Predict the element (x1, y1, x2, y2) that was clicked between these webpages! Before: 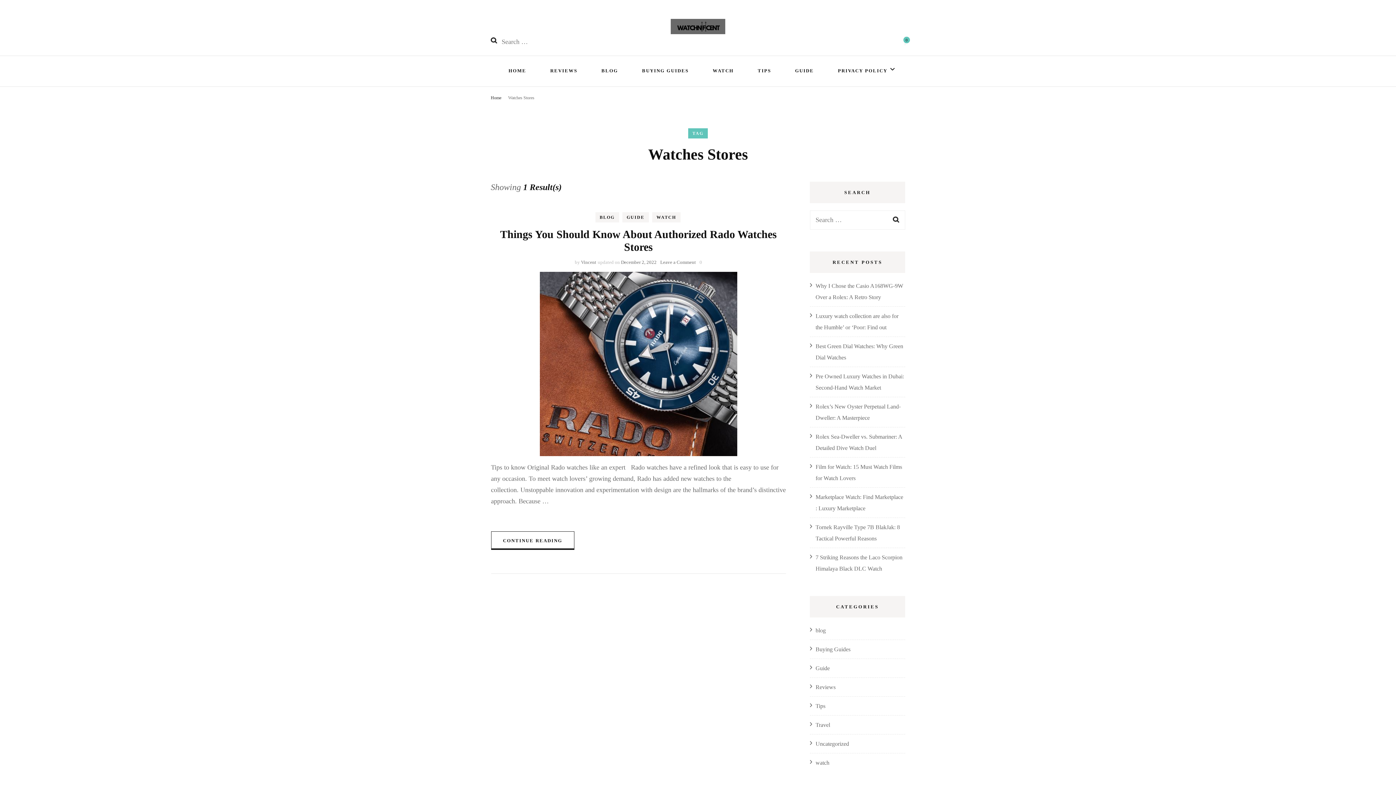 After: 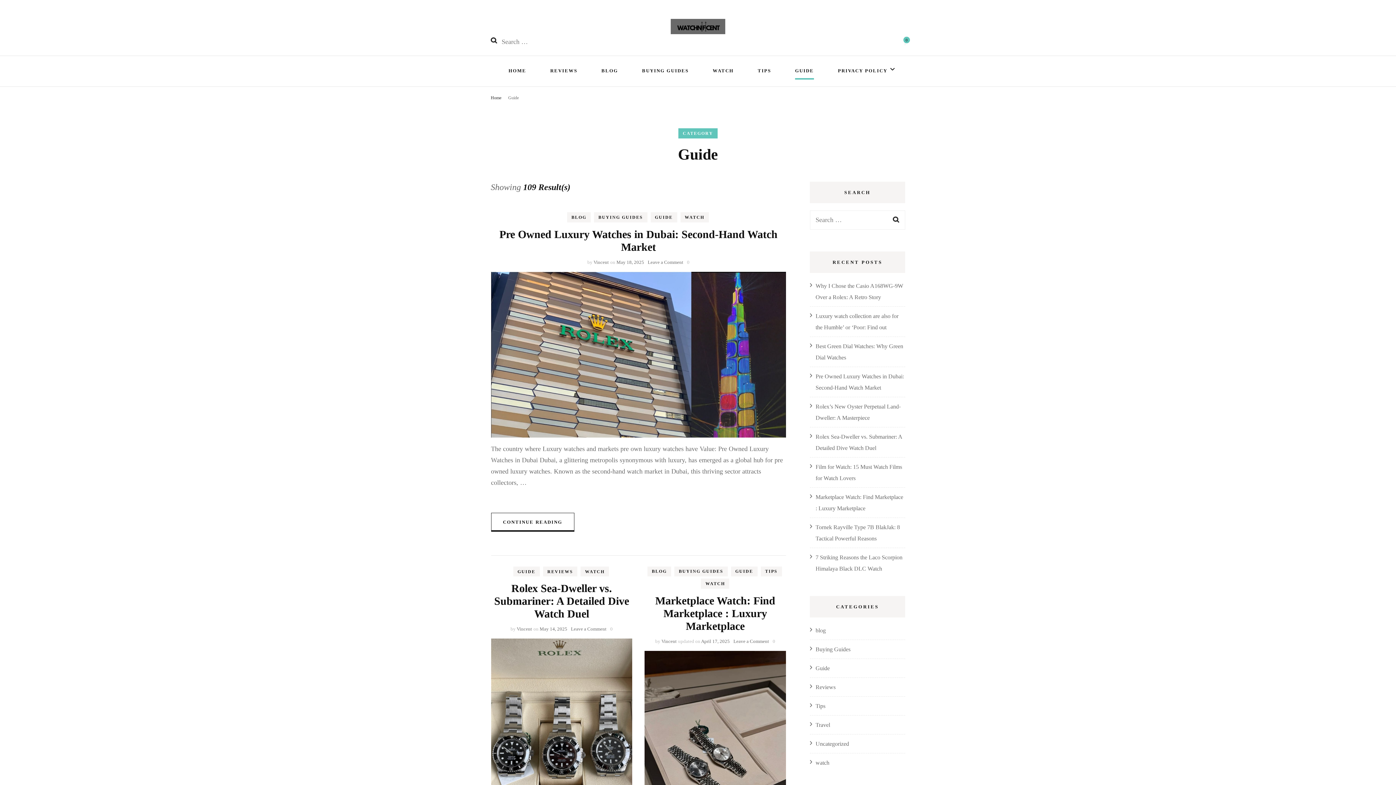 Action: label: Guide bbox: (815, 665, 830, 671)